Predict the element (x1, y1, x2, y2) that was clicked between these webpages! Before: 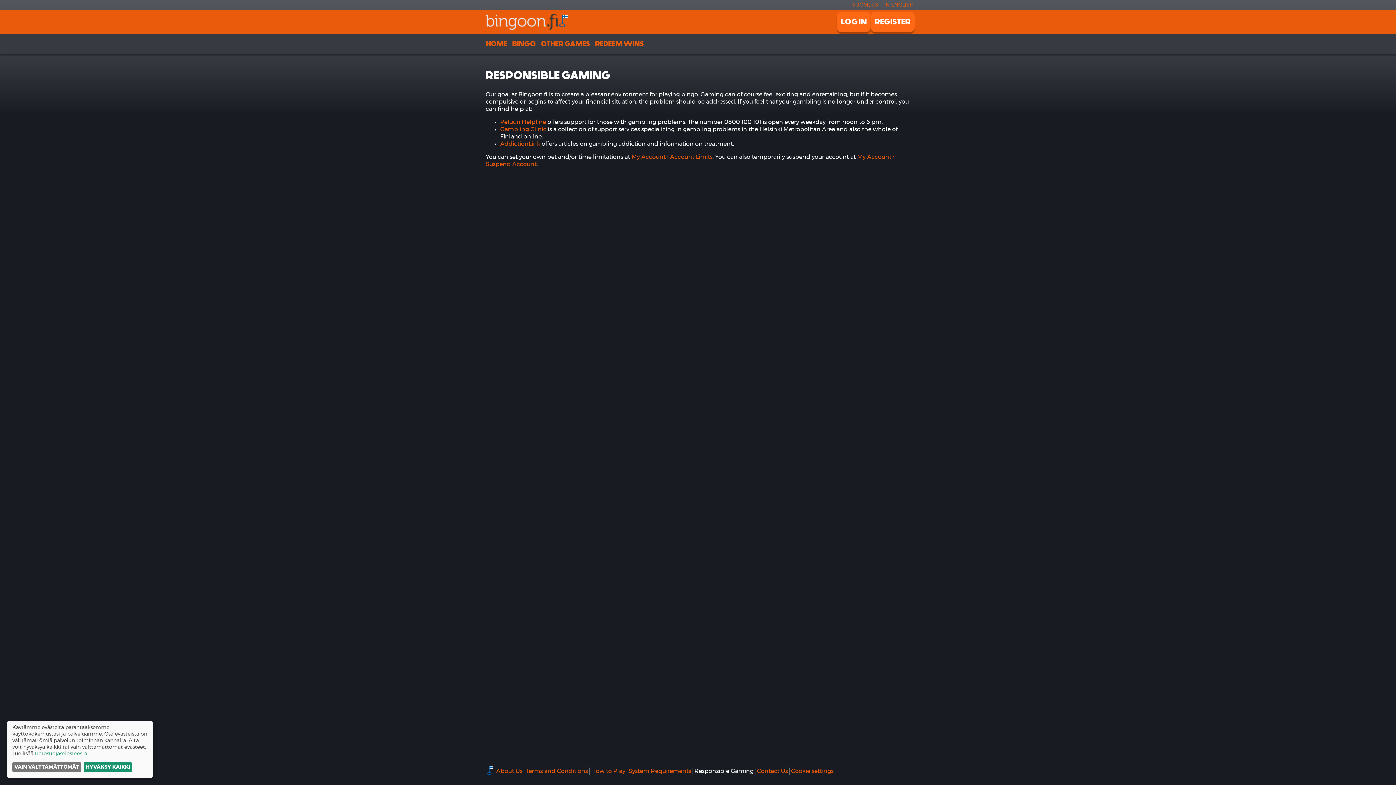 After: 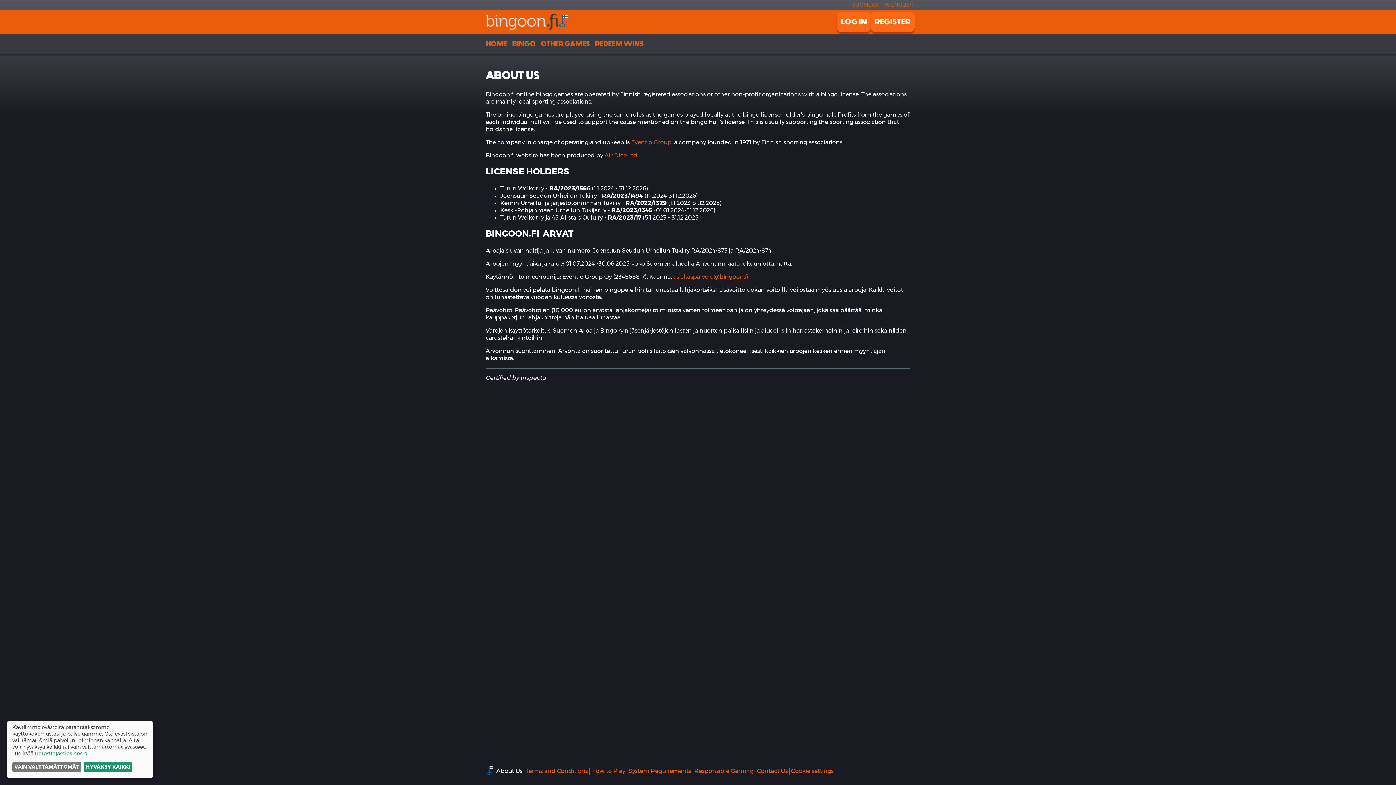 Action: bbox: (494, 768, 524, 775) label: About Us